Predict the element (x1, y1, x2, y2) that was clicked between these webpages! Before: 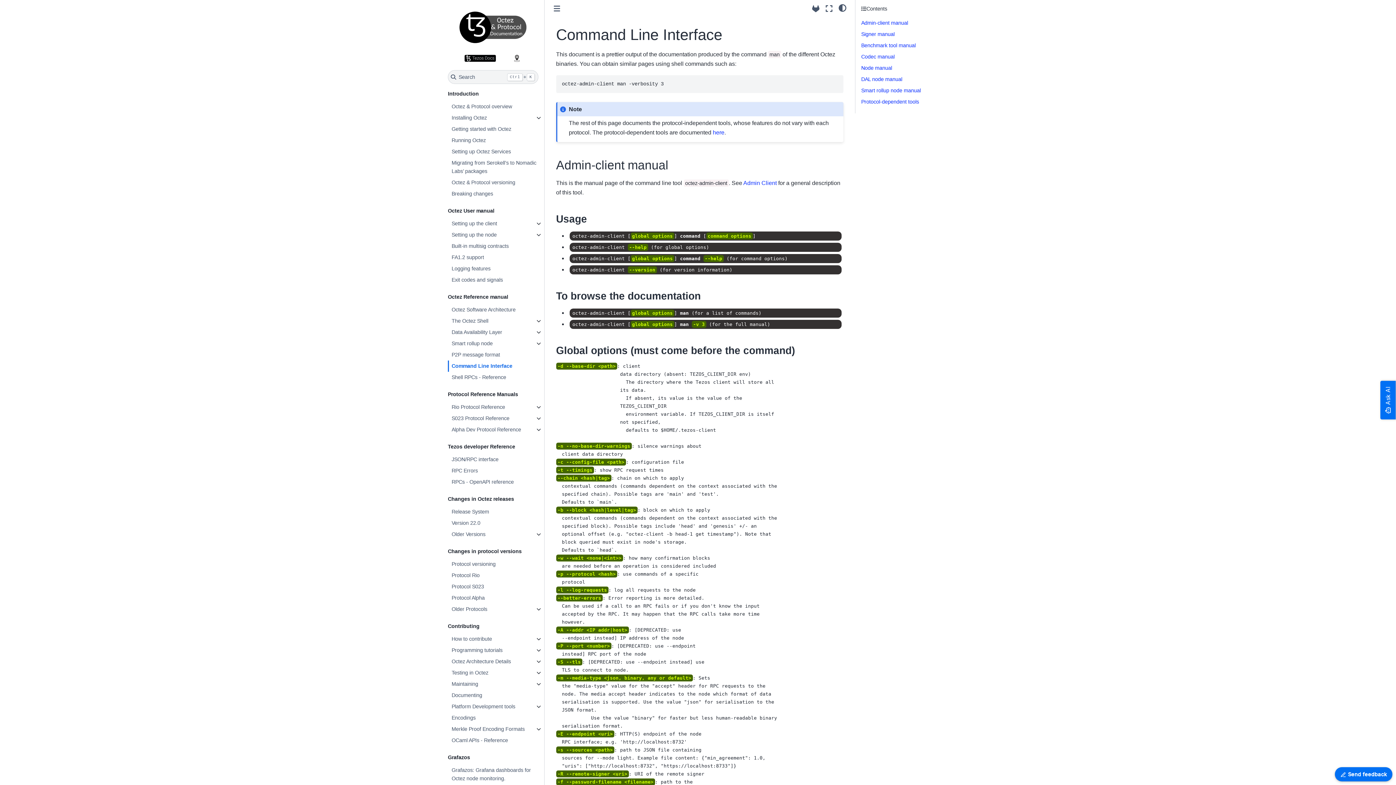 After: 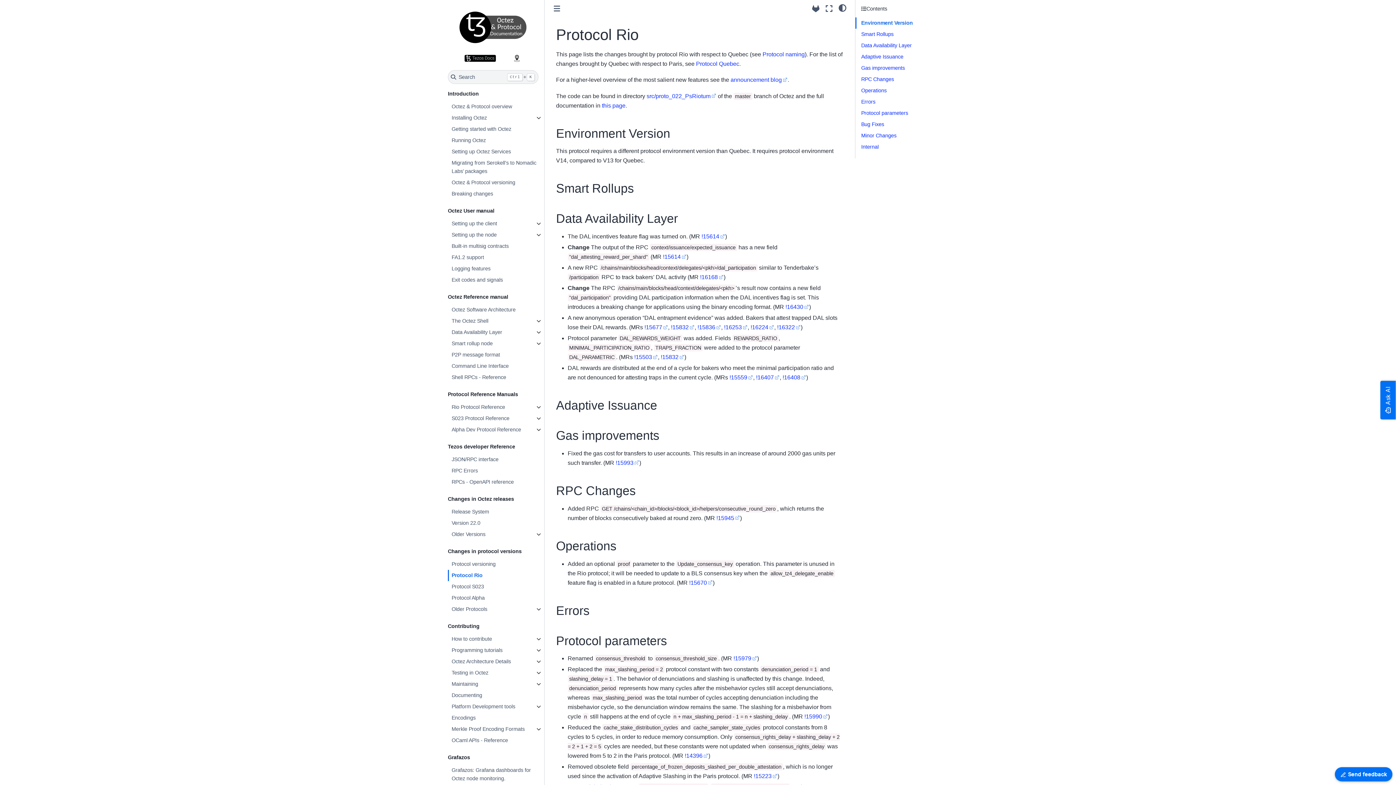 Action: bbox: (448, 570, 543, 581) label: Protocol Rio